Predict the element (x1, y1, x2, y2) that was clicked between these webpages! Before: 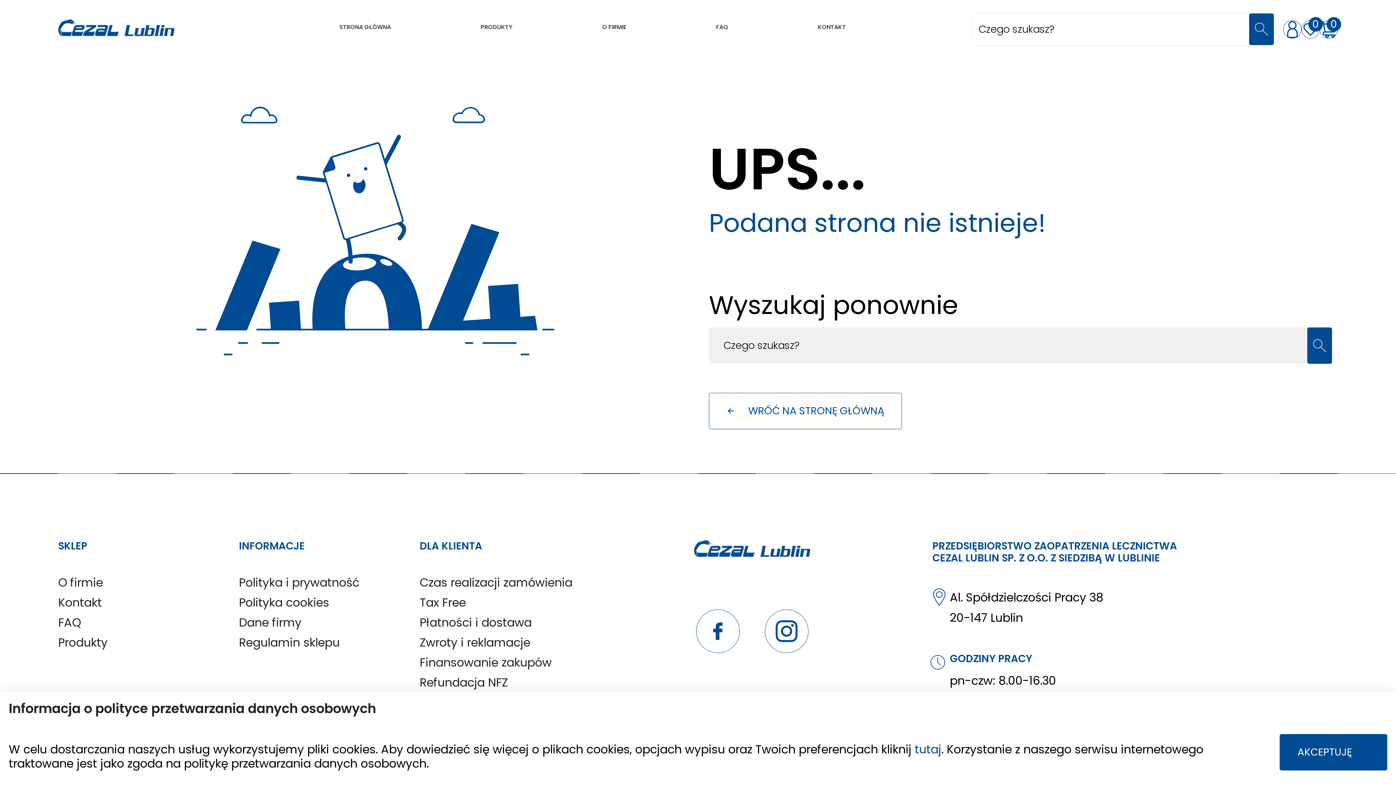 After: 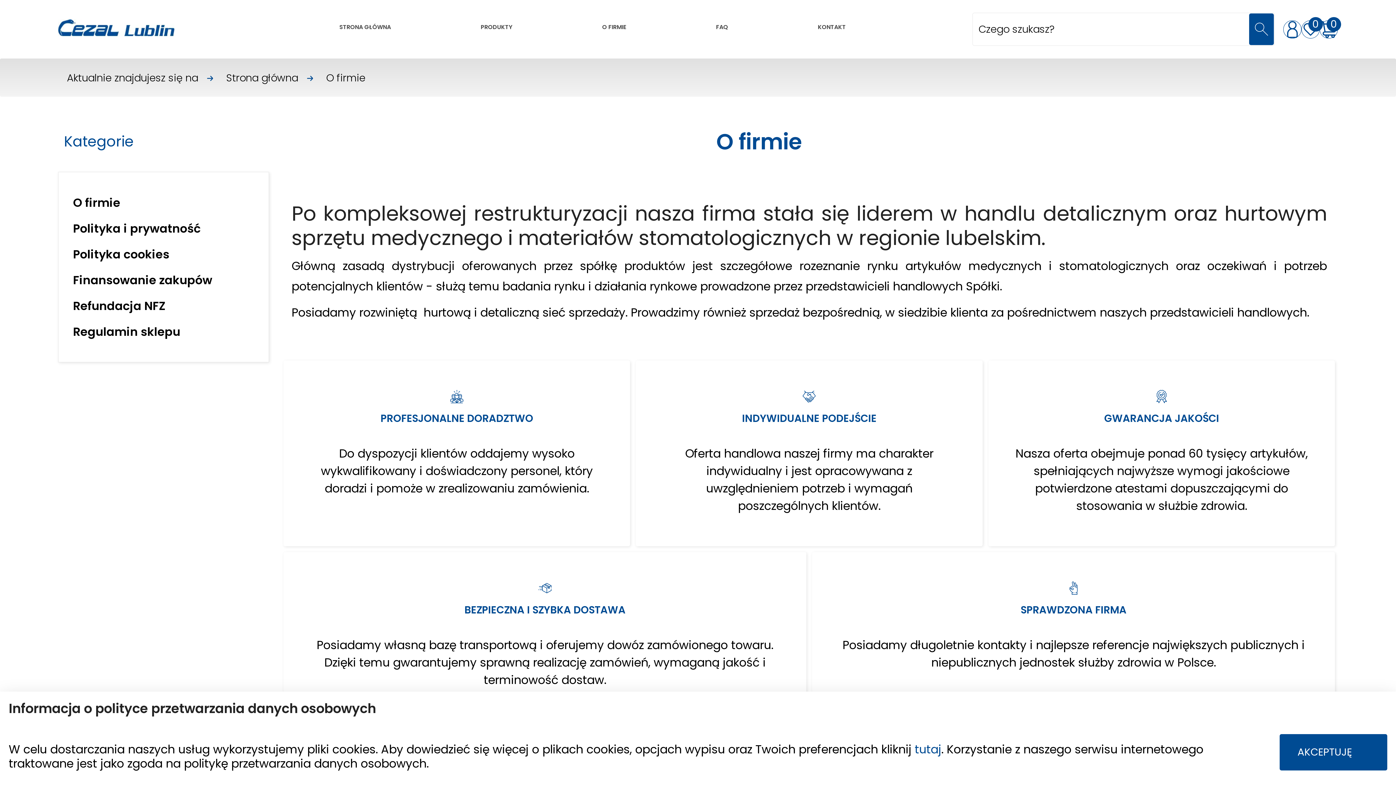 Action: bbox: (58, 574, 102, 590) label: O firmie